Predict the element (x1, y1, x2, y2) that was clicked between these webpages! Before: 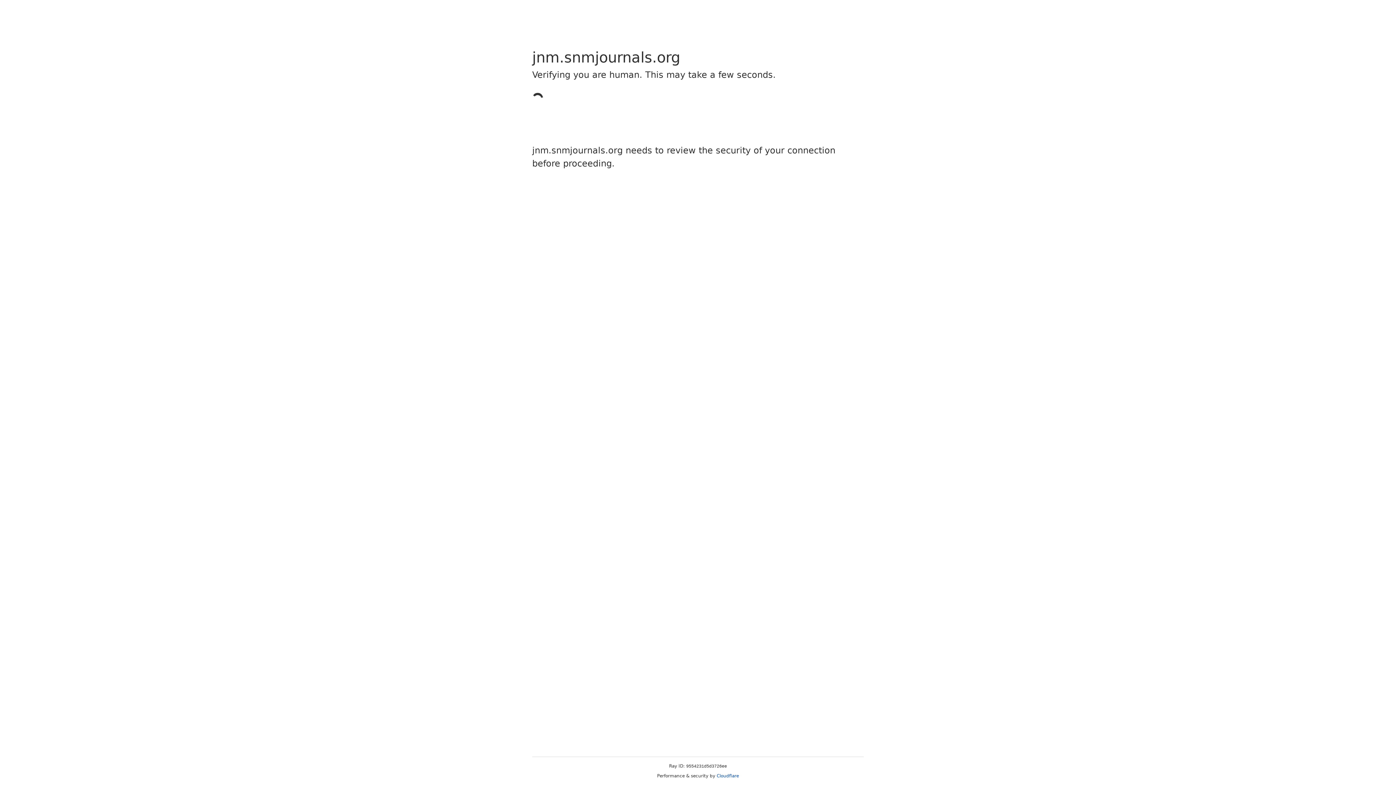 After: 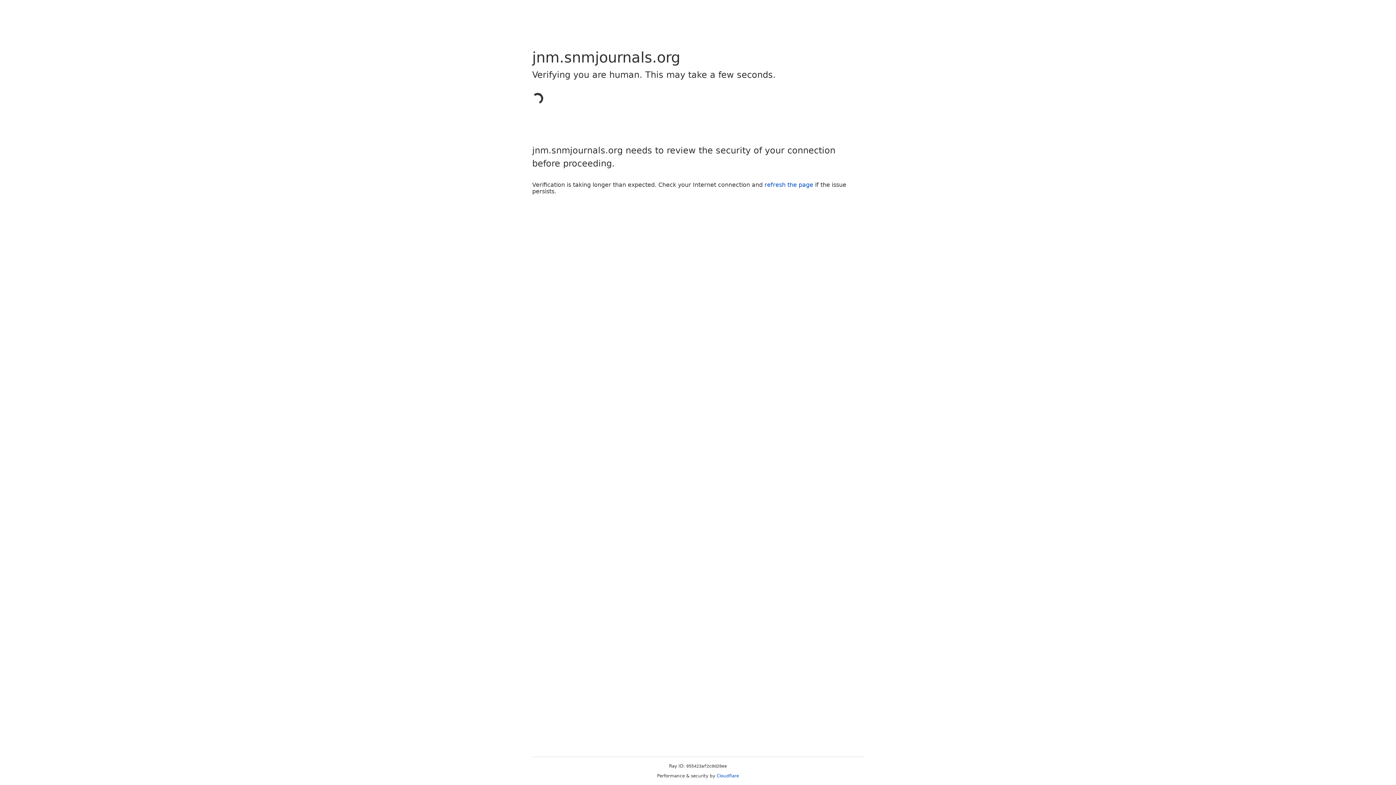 Action: label: Cloudflare bbox: (716, 773, 739, 778)